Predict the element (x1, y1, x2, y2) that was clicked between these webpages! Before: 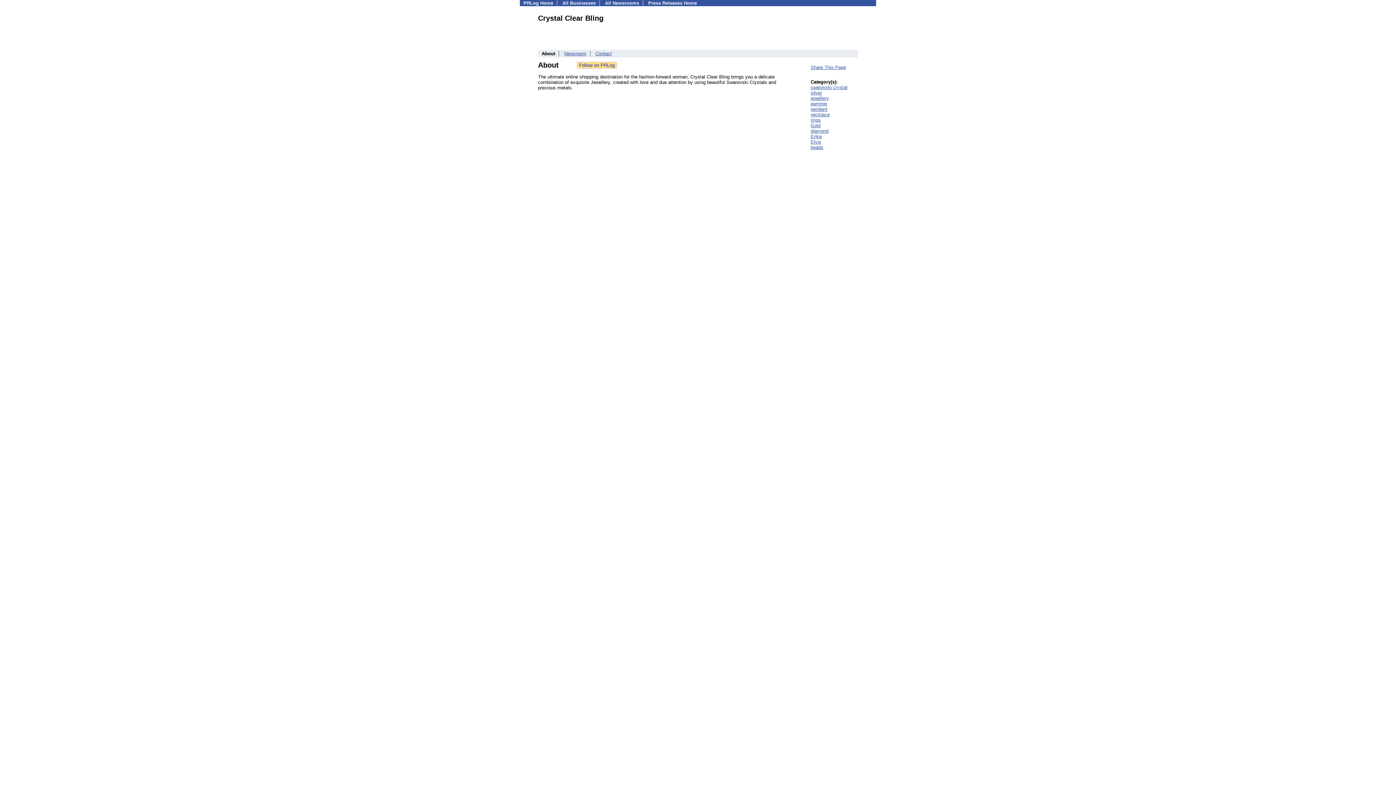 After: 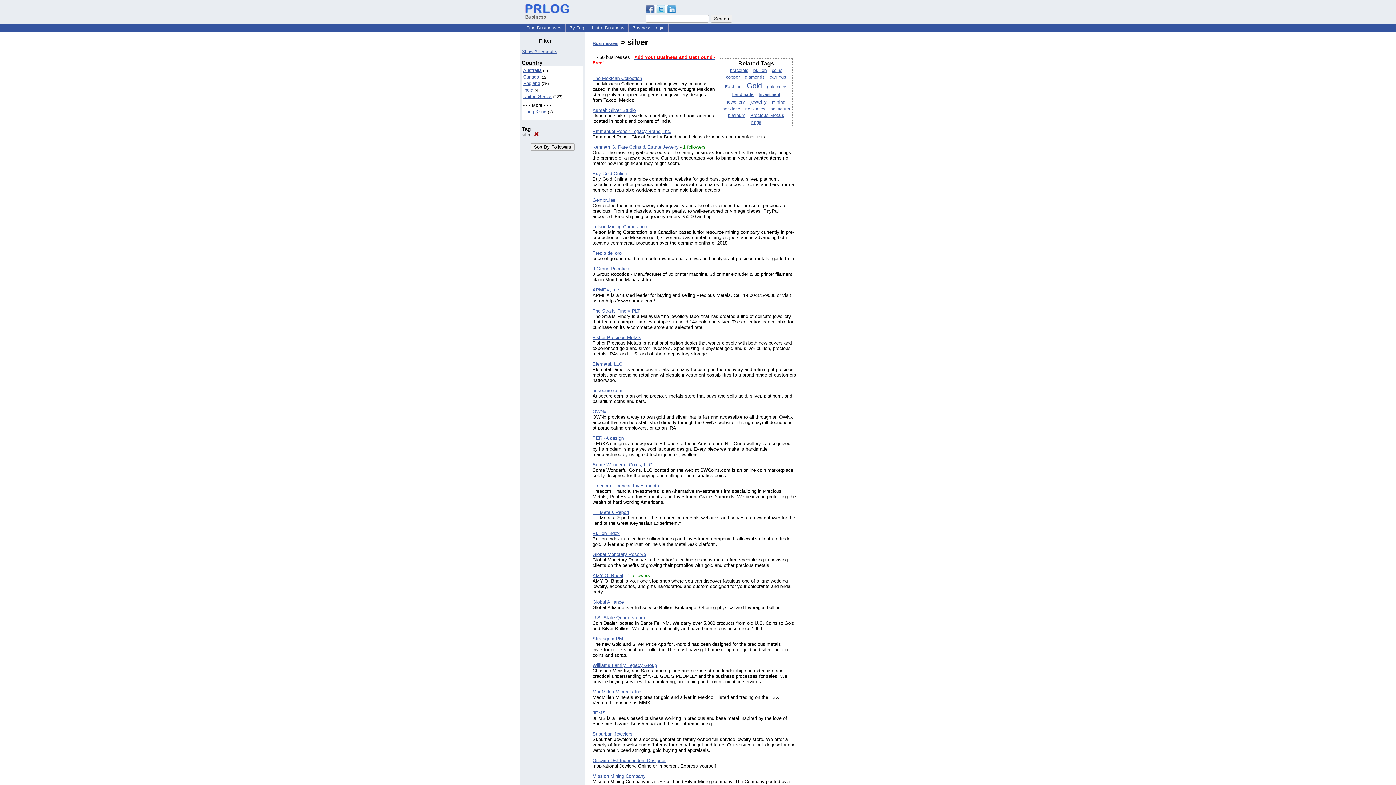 Action: bbox: (810, 90, 822, 95) label: silver